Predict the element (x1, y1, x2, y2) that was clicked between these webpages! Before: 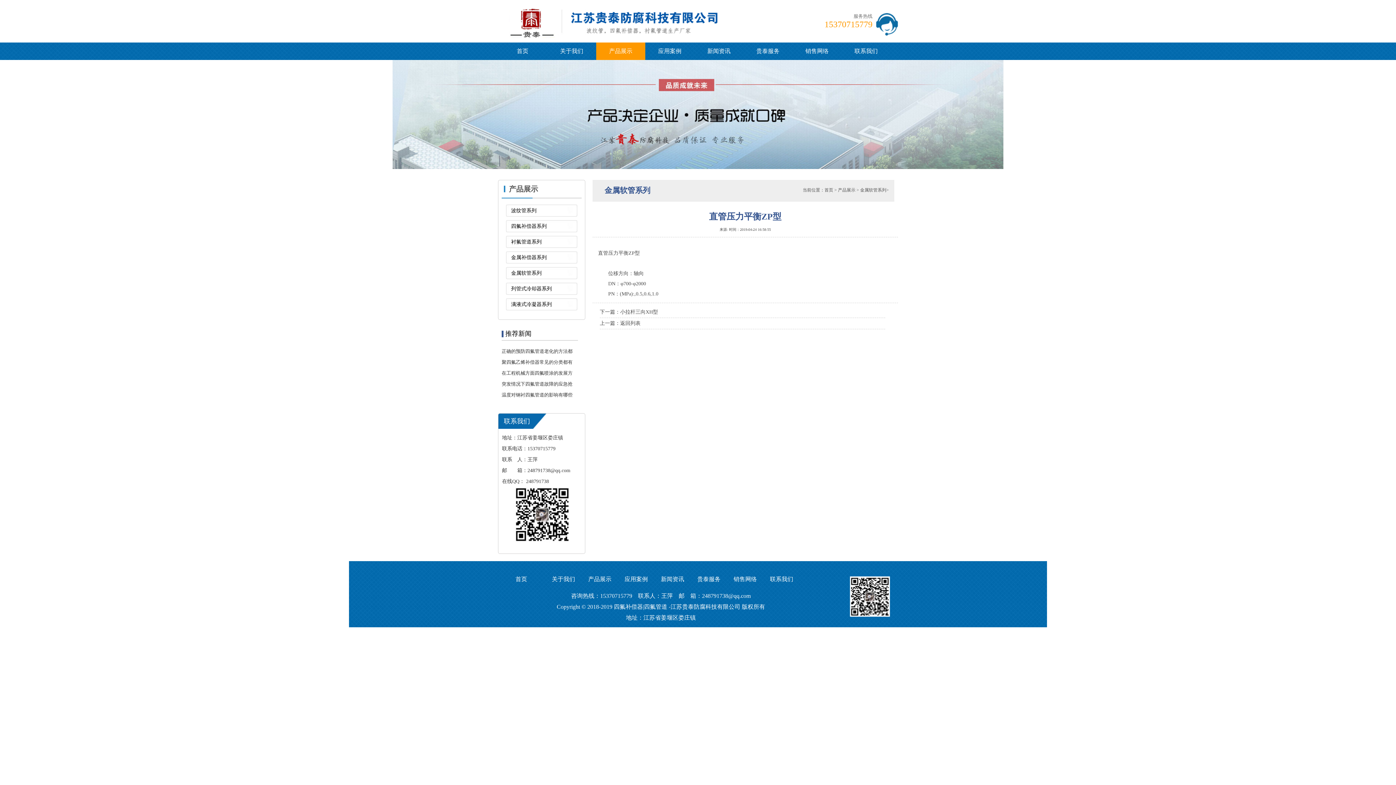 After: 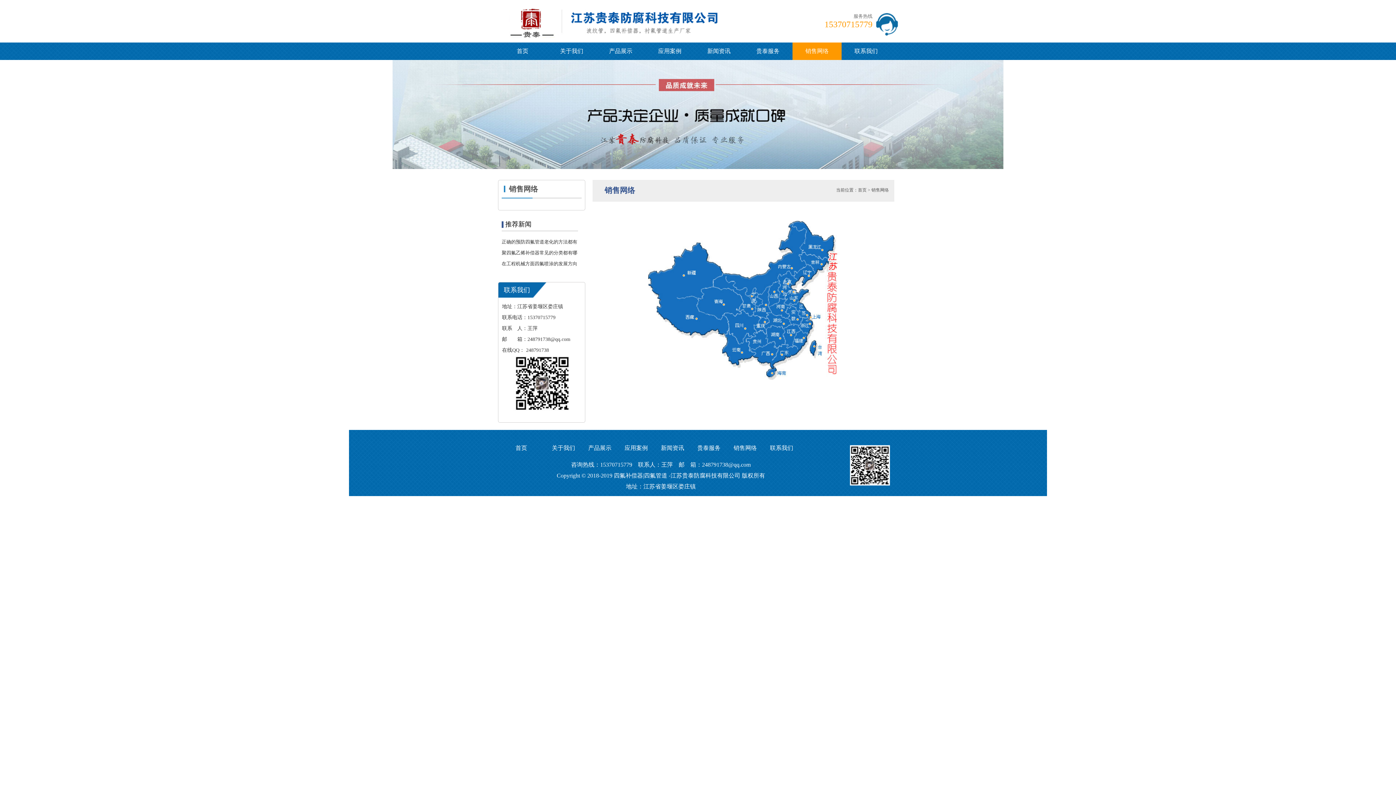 Action: bbox: (792, 42, 841, 60) label: 销售网络